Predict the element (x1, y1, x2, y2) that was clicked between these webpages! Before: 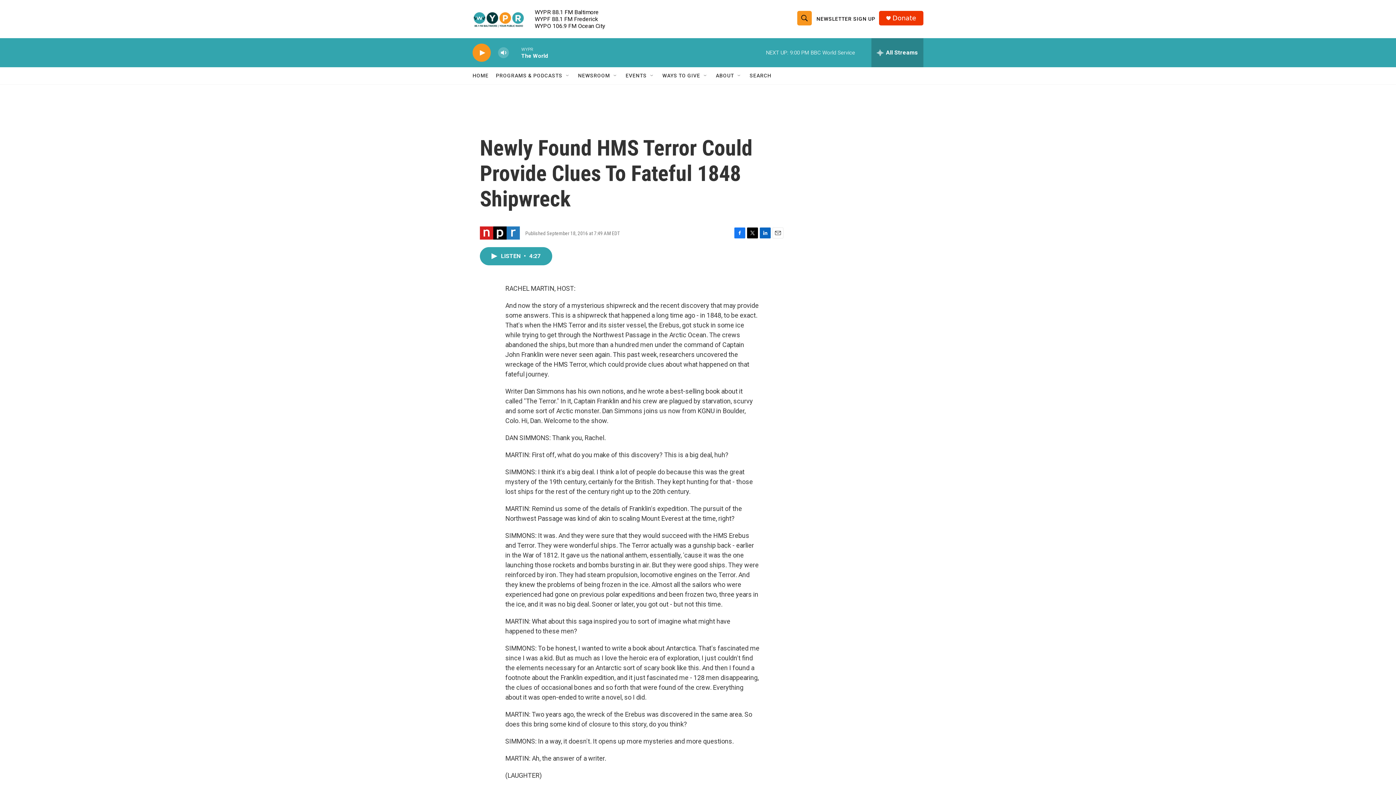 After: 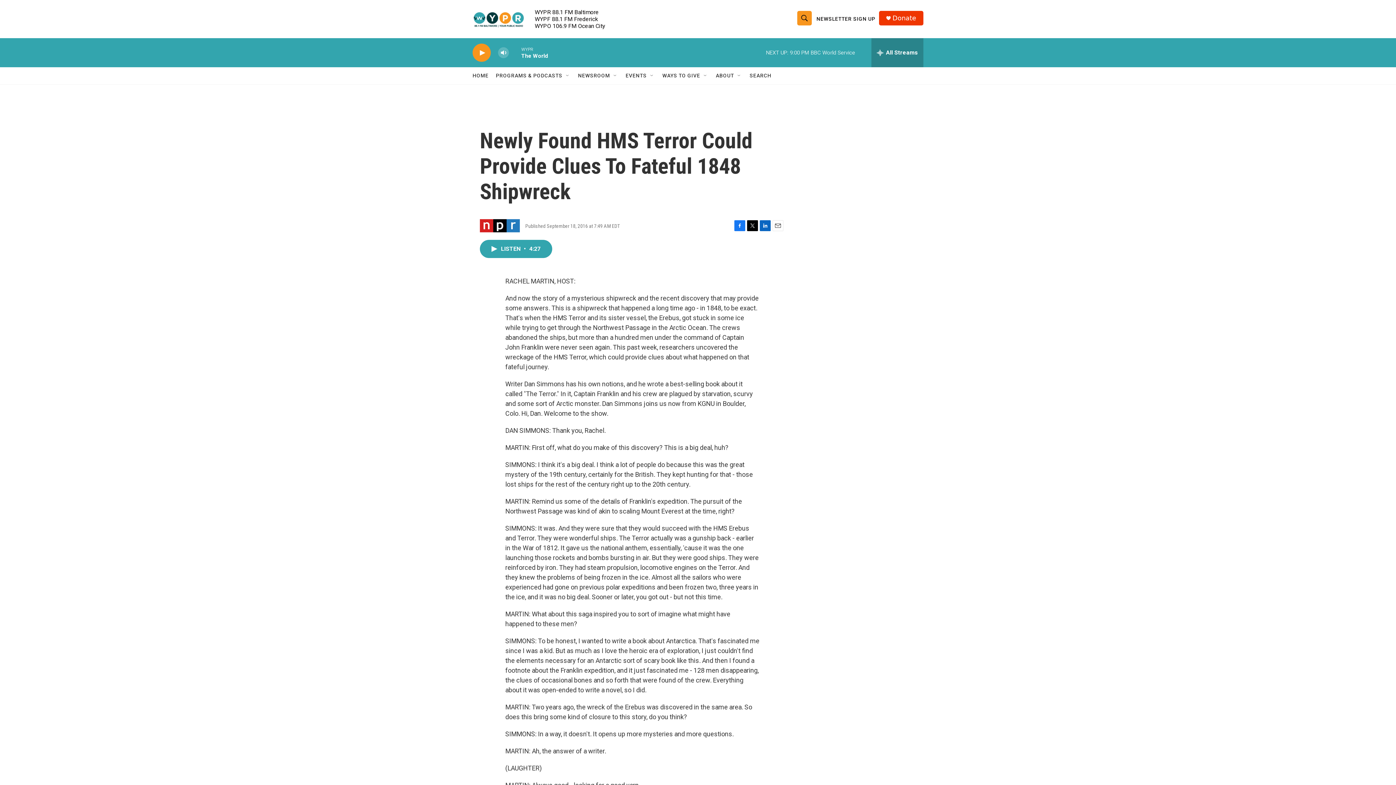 Action: bbox: (760, 227, 770, 238) label: LinkedIn